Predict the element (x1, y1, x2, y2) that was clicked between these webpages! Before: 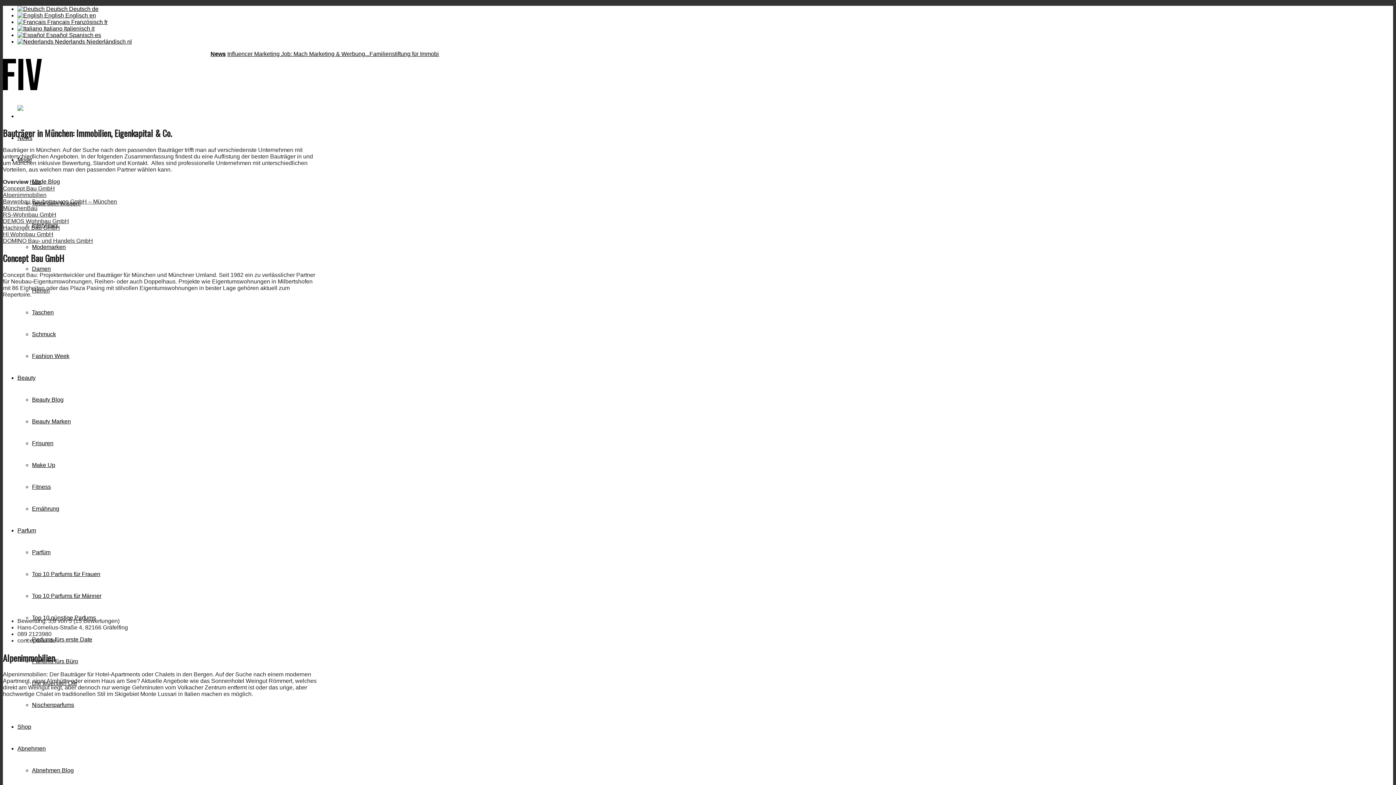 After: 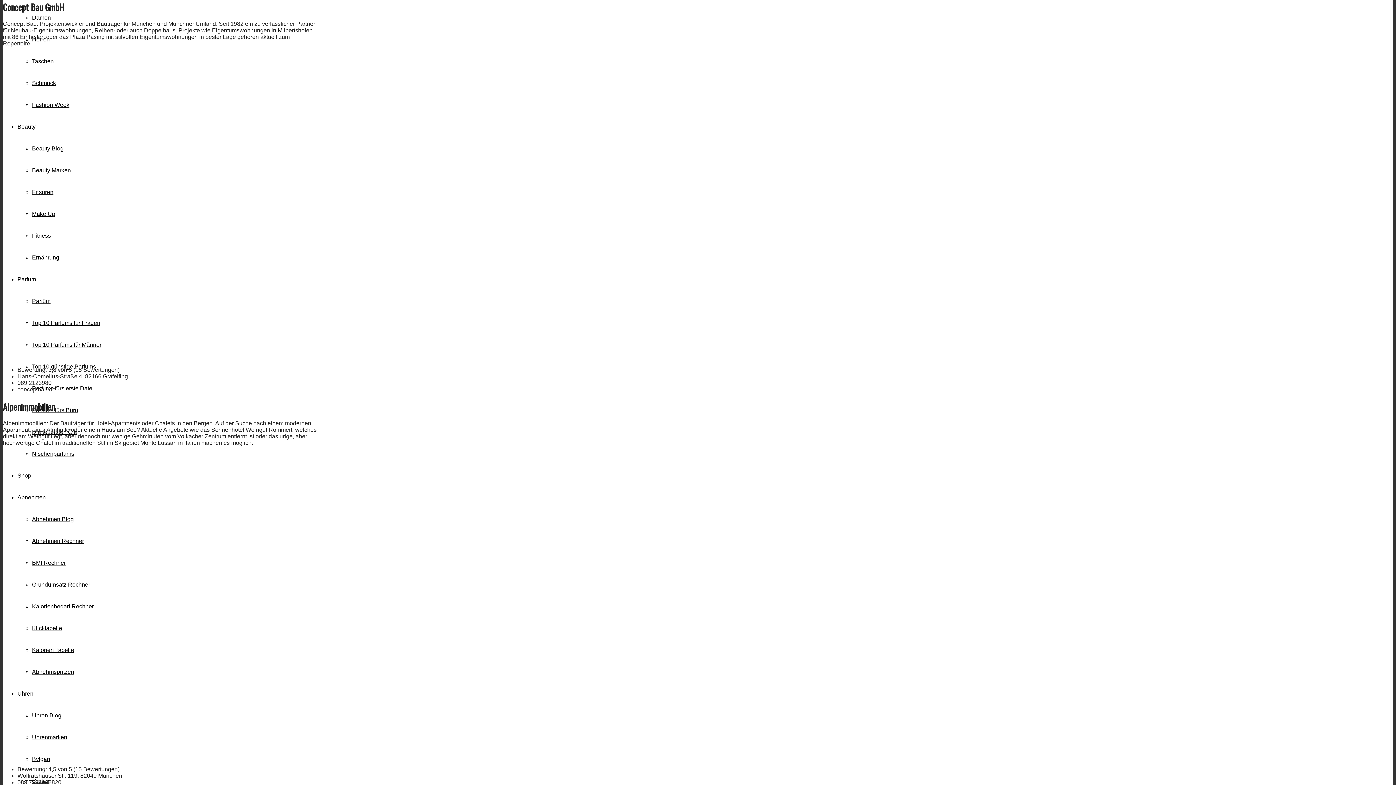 Action: bbox: (2, 185, 54, 191) label: Concept Bau GmbH